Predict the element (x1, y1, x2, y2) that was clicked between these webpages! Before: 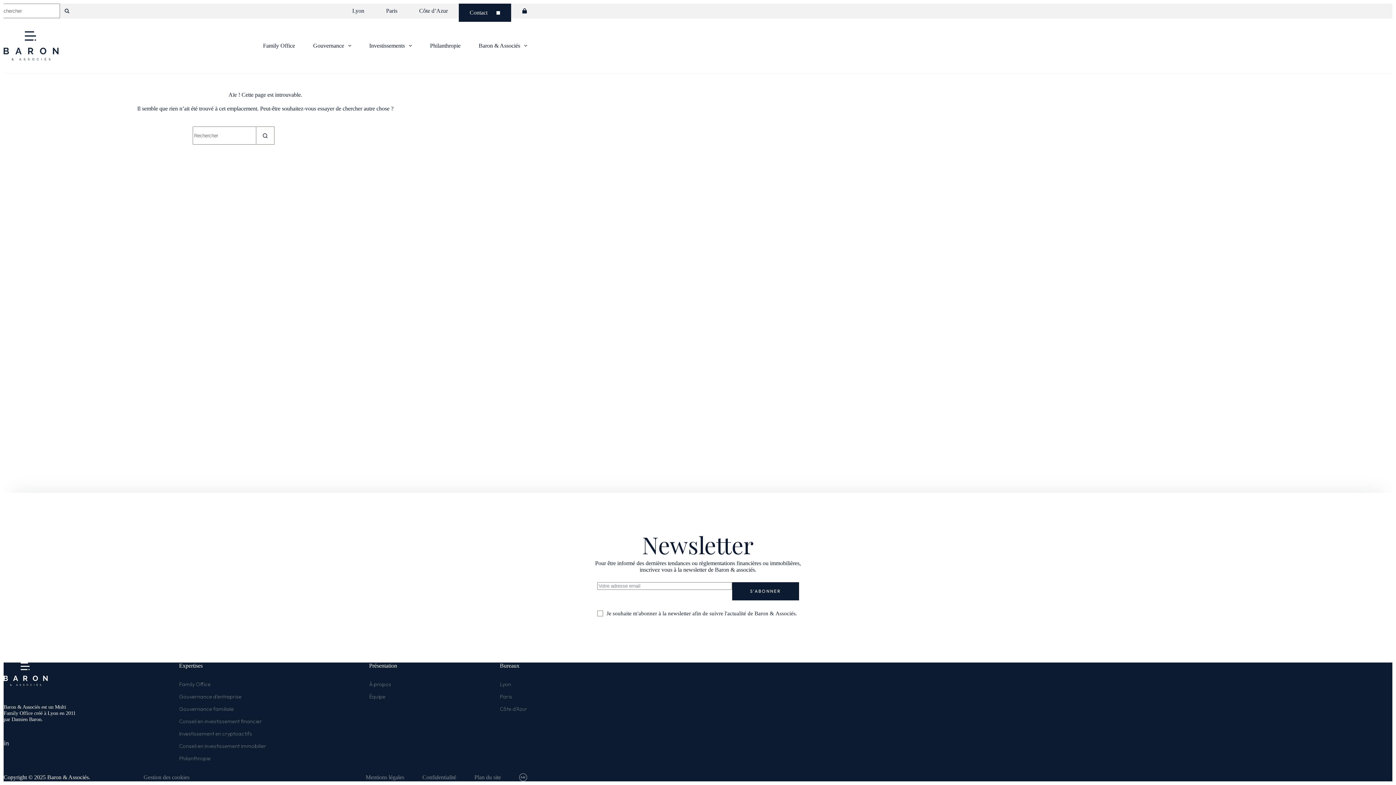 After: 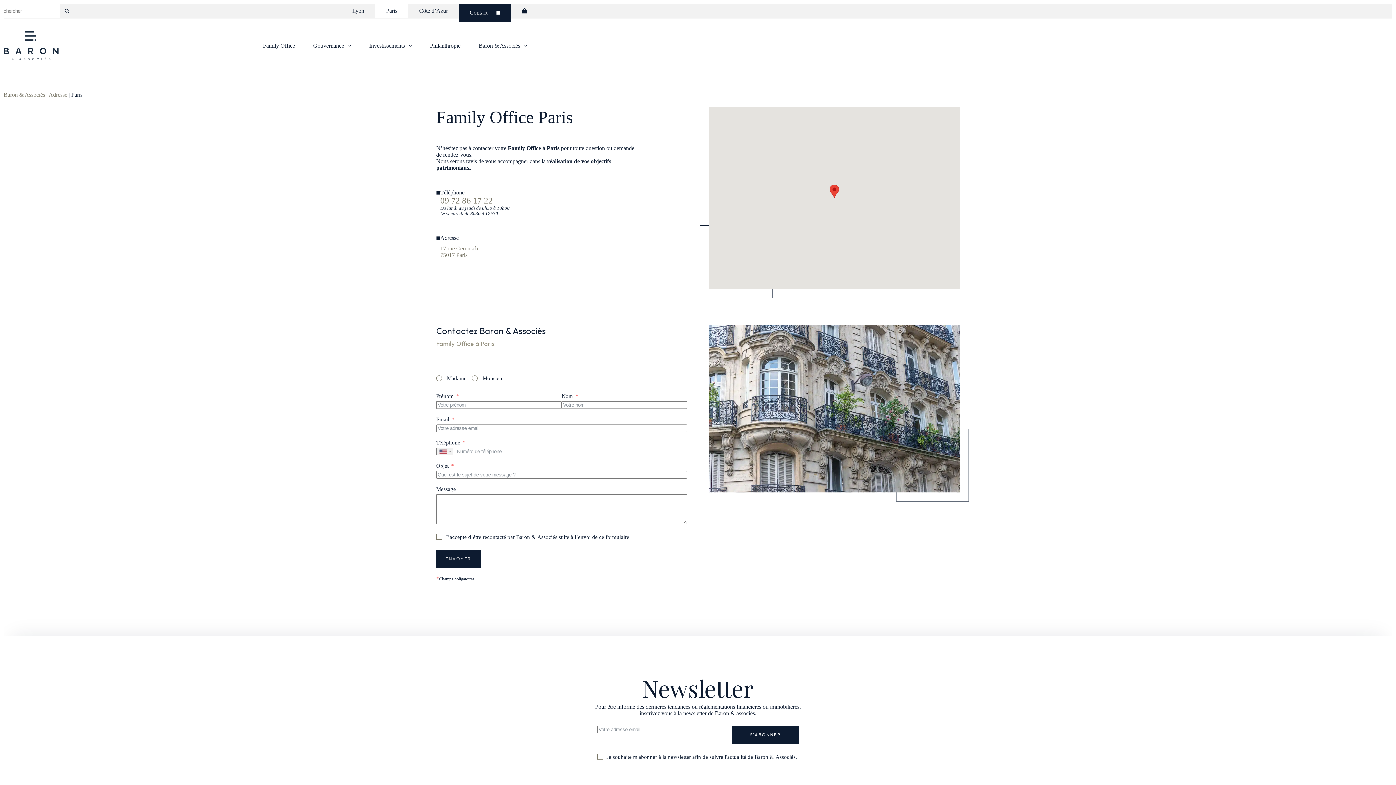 Action: bbox: (499, 690, 512, 703) label: Paris